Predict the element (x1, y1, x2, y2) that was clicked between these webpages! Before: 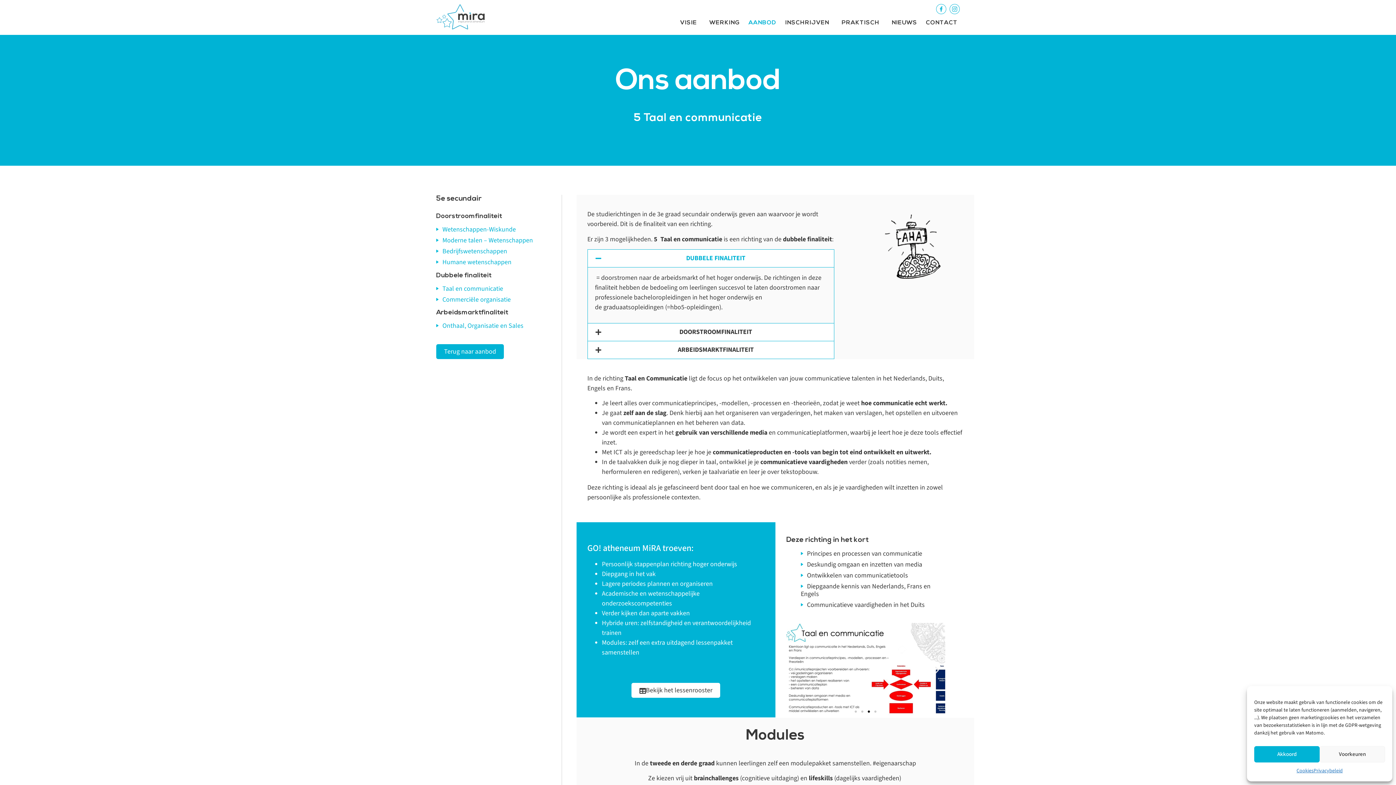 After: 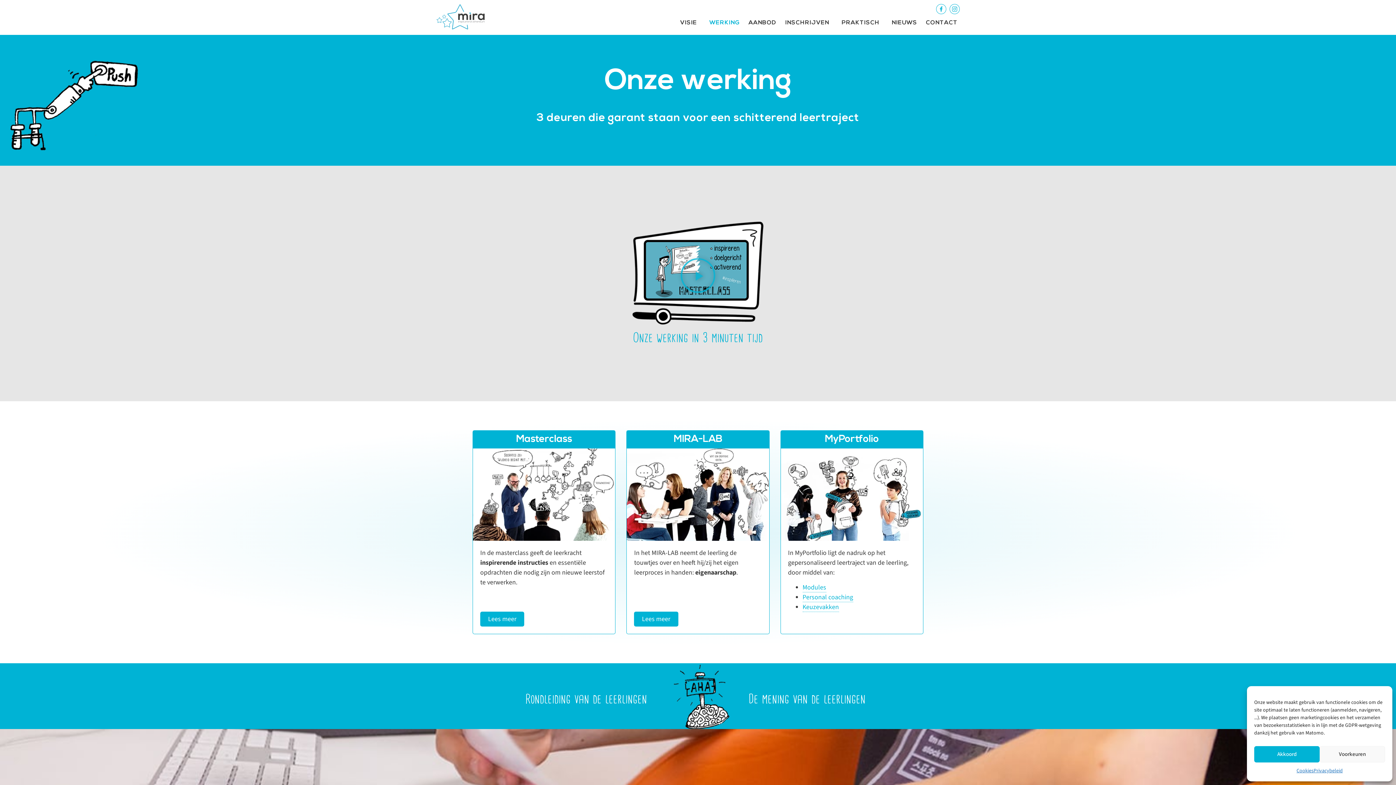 Action: bbox: (707, 14, 742, 31) label: WERKING